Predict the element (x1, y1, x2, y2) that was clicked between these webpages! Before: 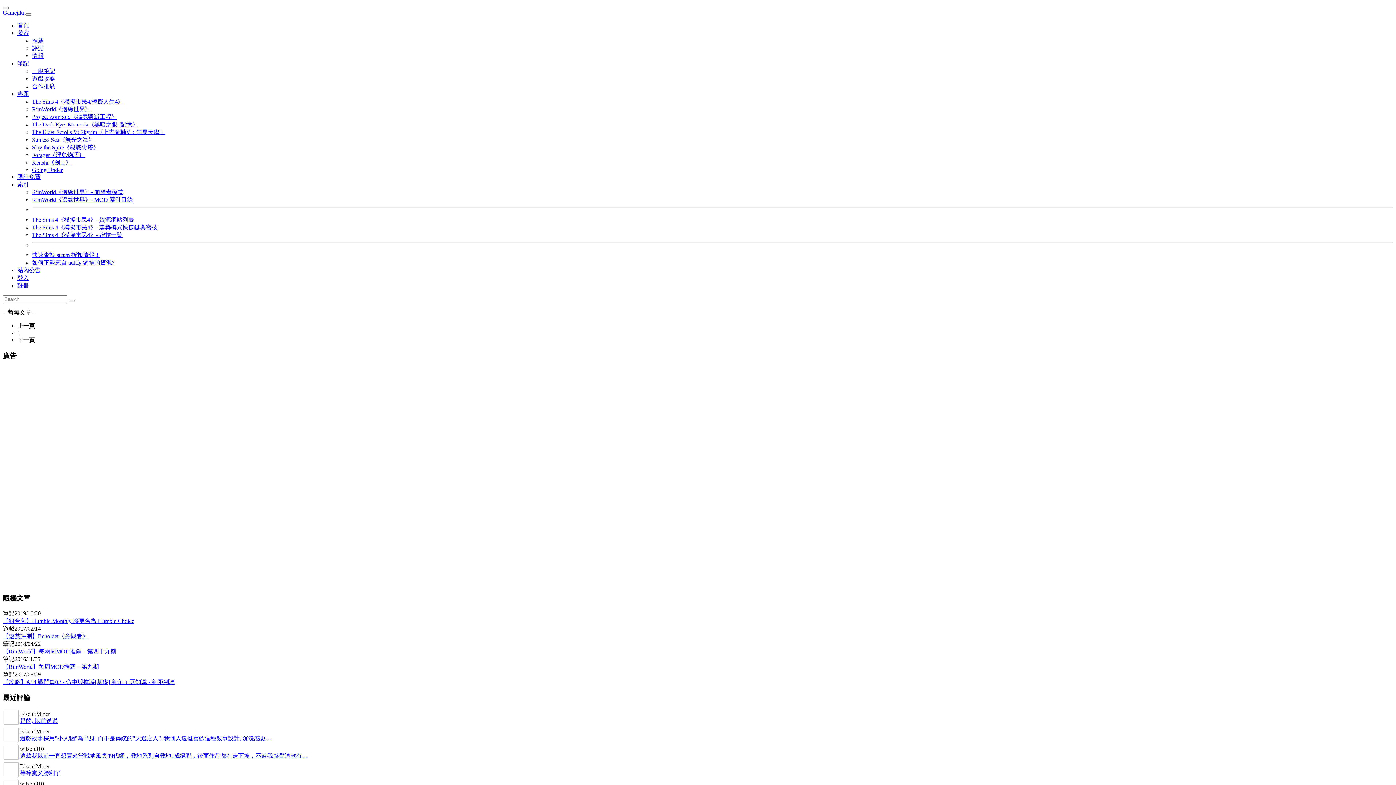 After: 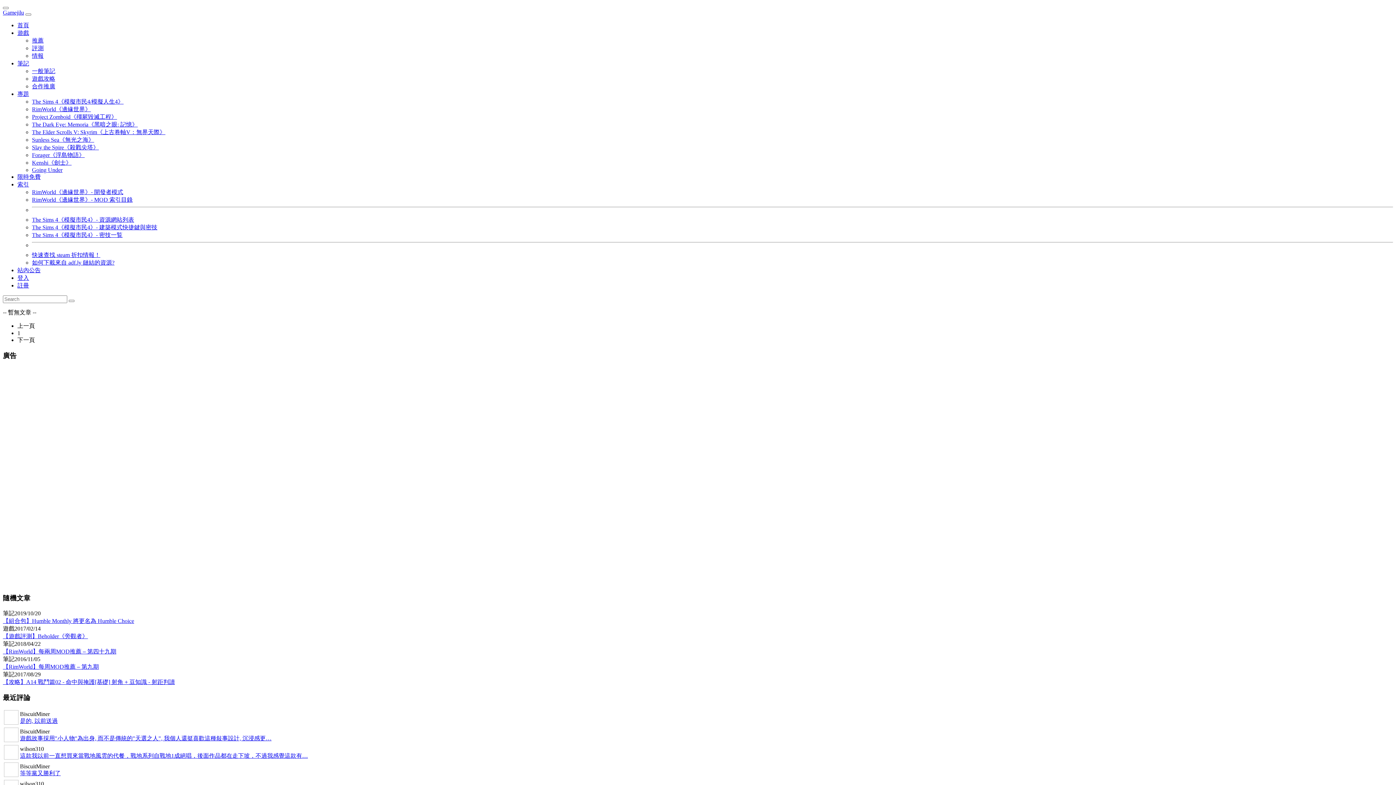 Action: bbox: (17, 60, 29, 66) label: 筆記